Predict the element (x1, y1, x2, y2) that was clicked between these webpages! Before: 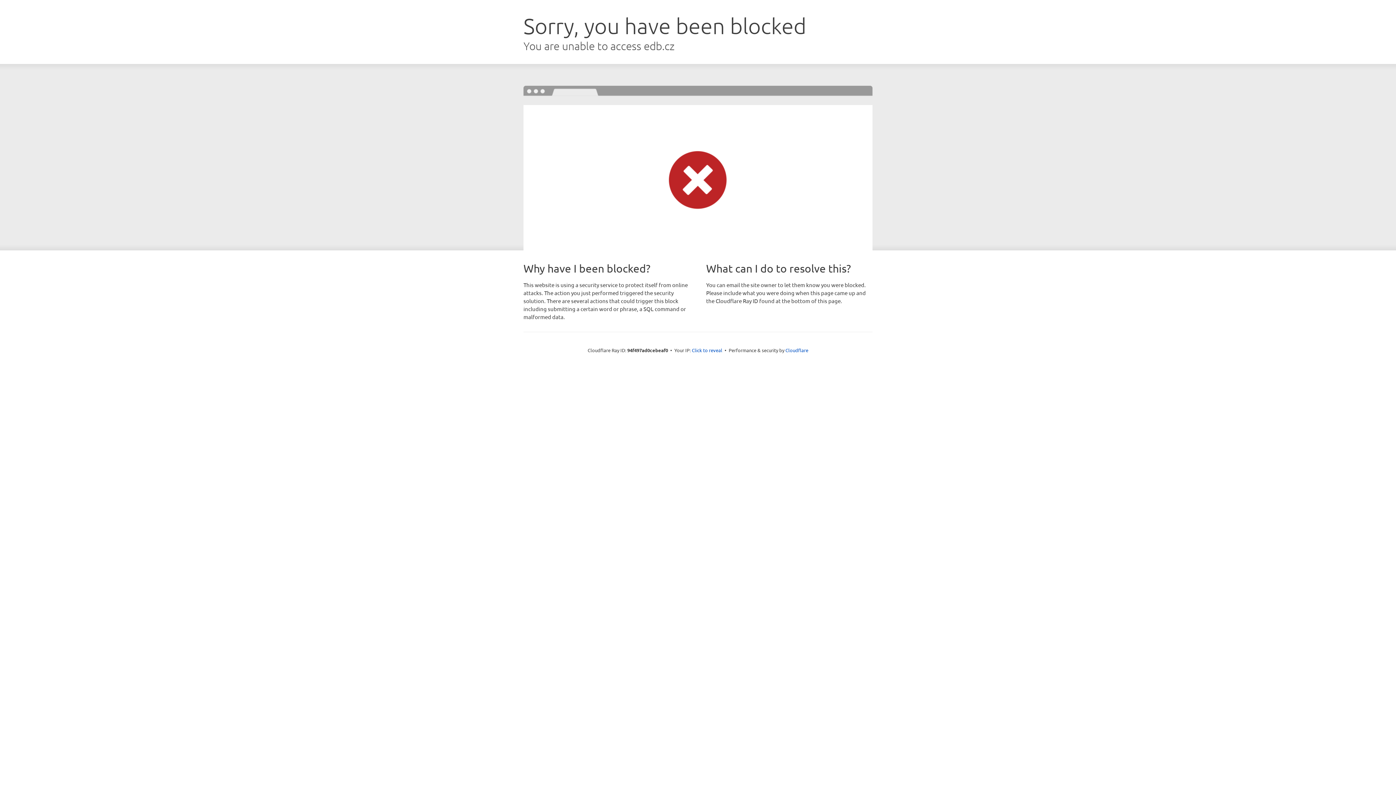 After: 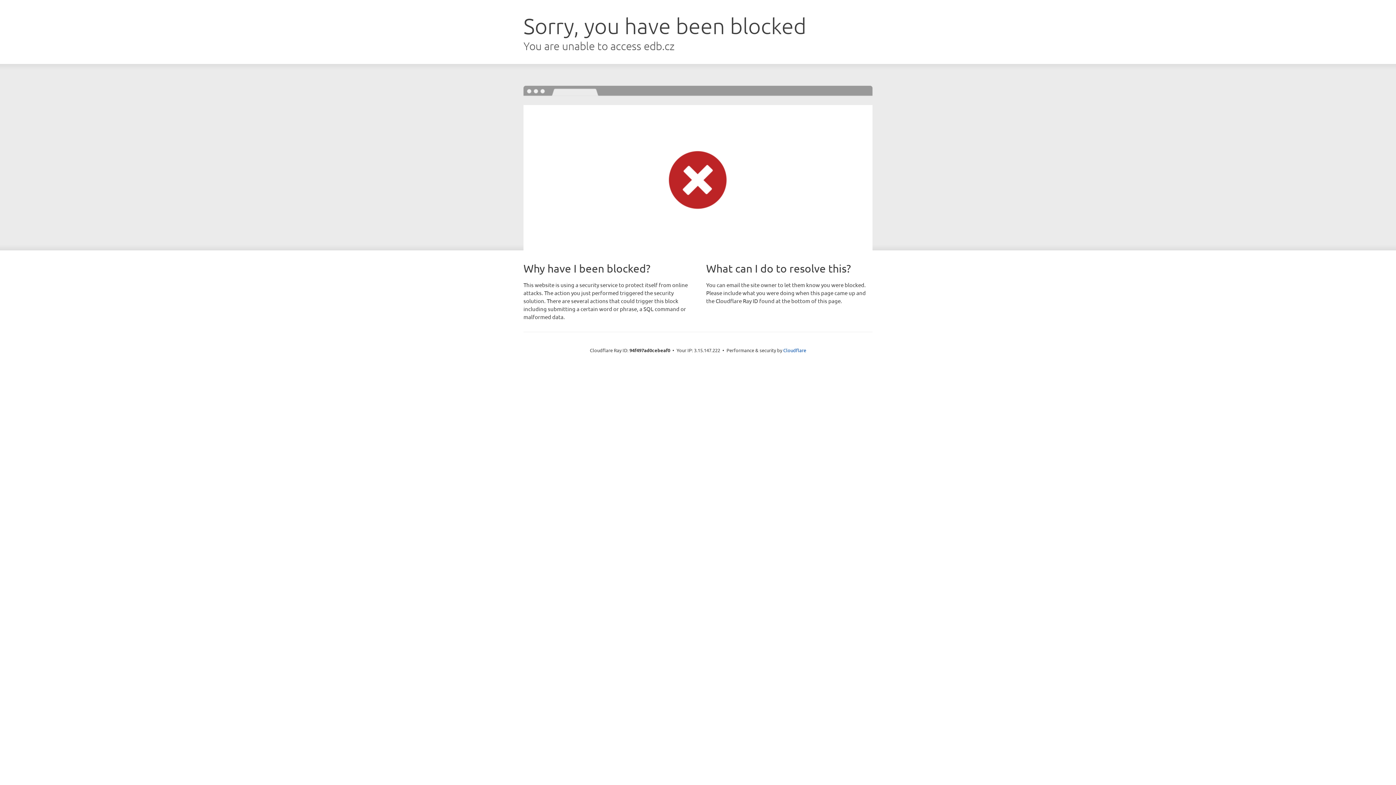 Action: label: Click to reveal bbox: (692, 346, 722, 353)